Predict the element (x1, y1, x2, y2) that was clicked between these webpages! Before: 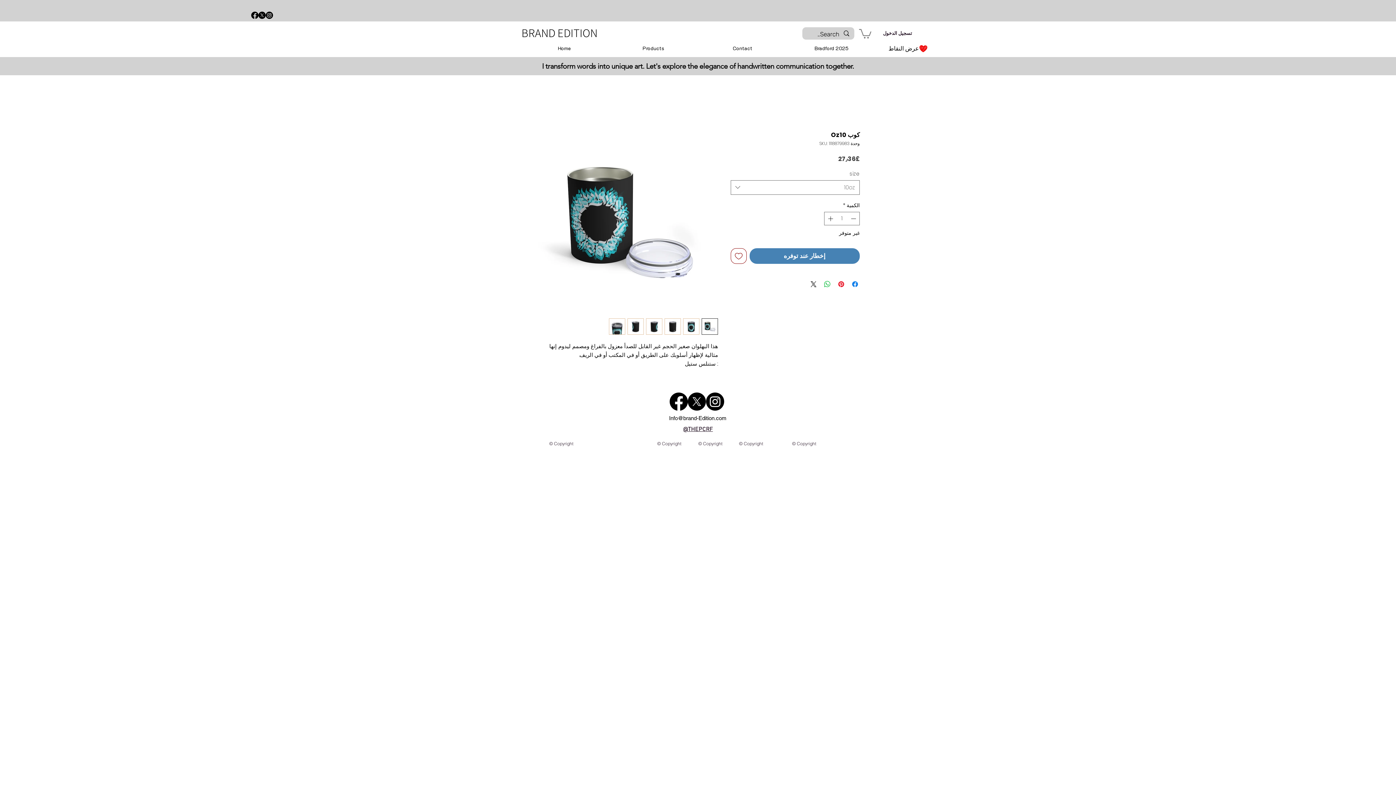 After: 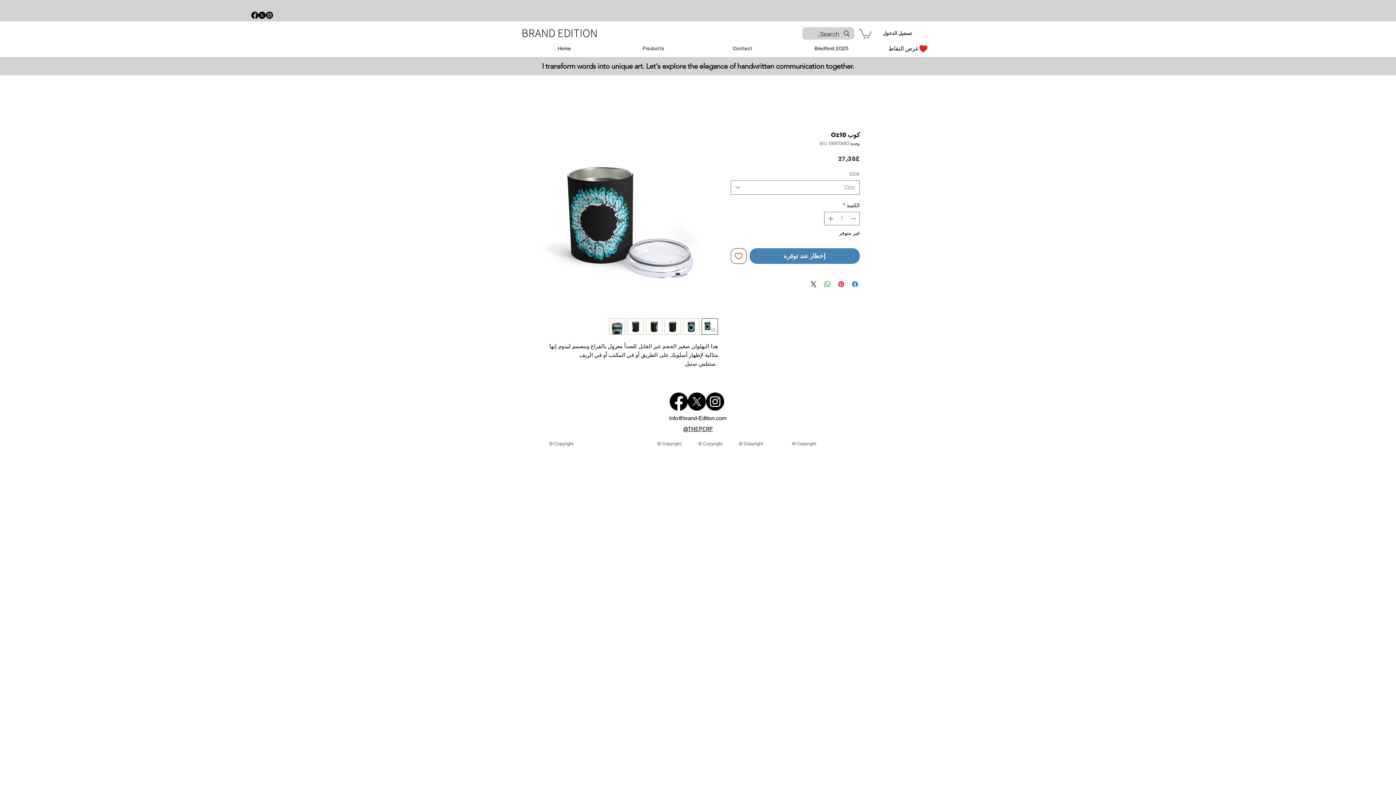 Action: bbox: (627, 318, 644, 334)